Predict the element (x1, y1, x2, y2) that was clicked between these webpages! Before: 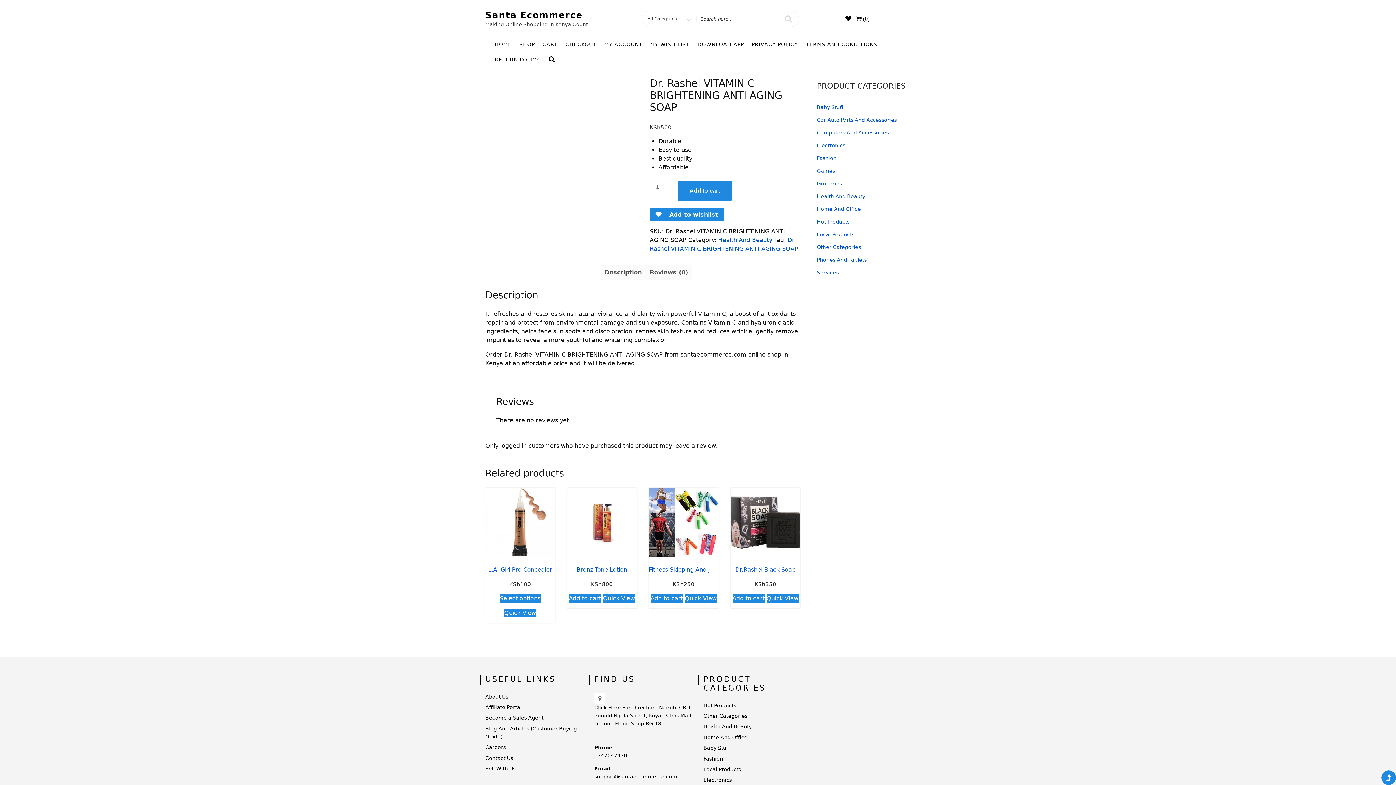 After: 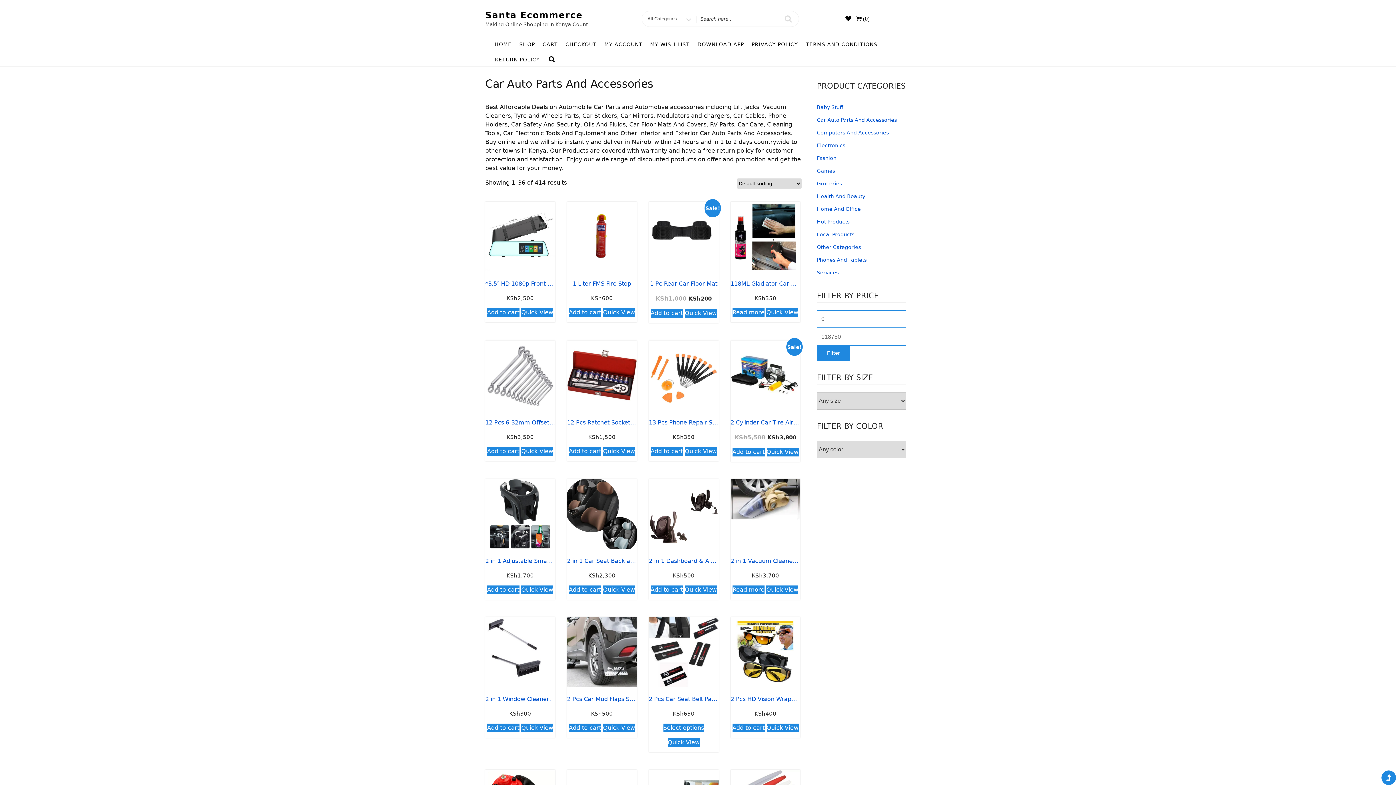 Action: bbox: (817, 117, 897, 122) label: Car Auto Parts And Accessories